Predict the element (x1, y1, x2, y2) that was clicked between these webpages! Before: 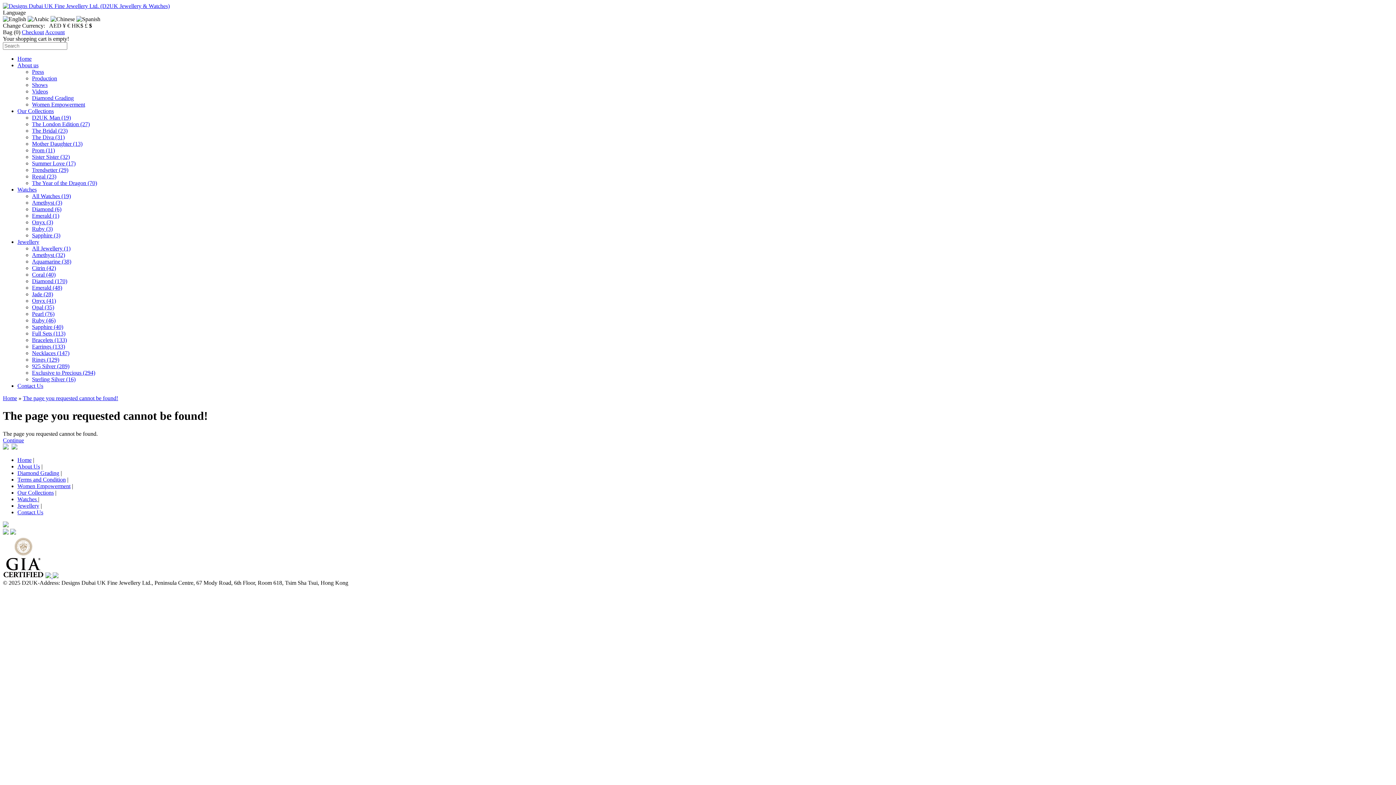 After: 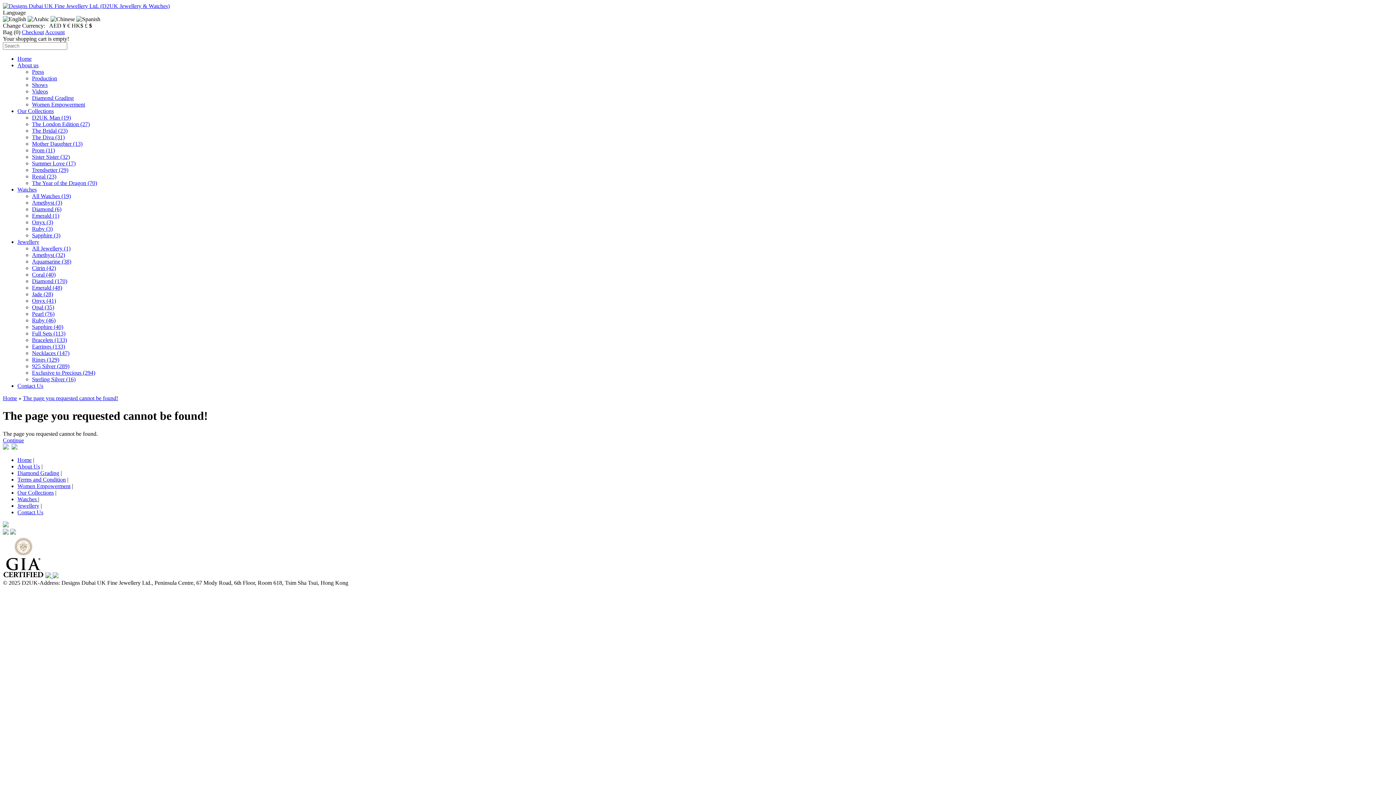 Action: label: Sapphire (3) bbox: (32, 232, 60, 238)